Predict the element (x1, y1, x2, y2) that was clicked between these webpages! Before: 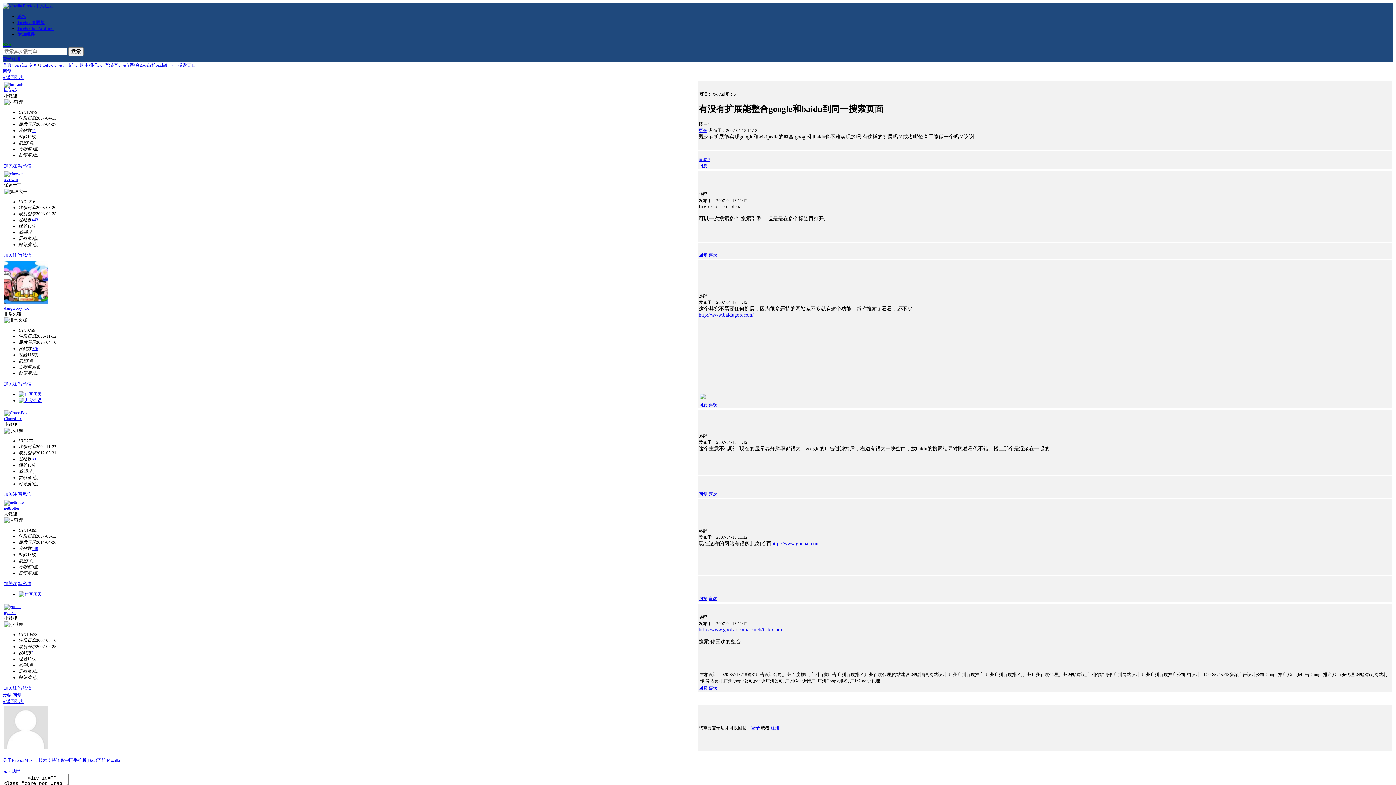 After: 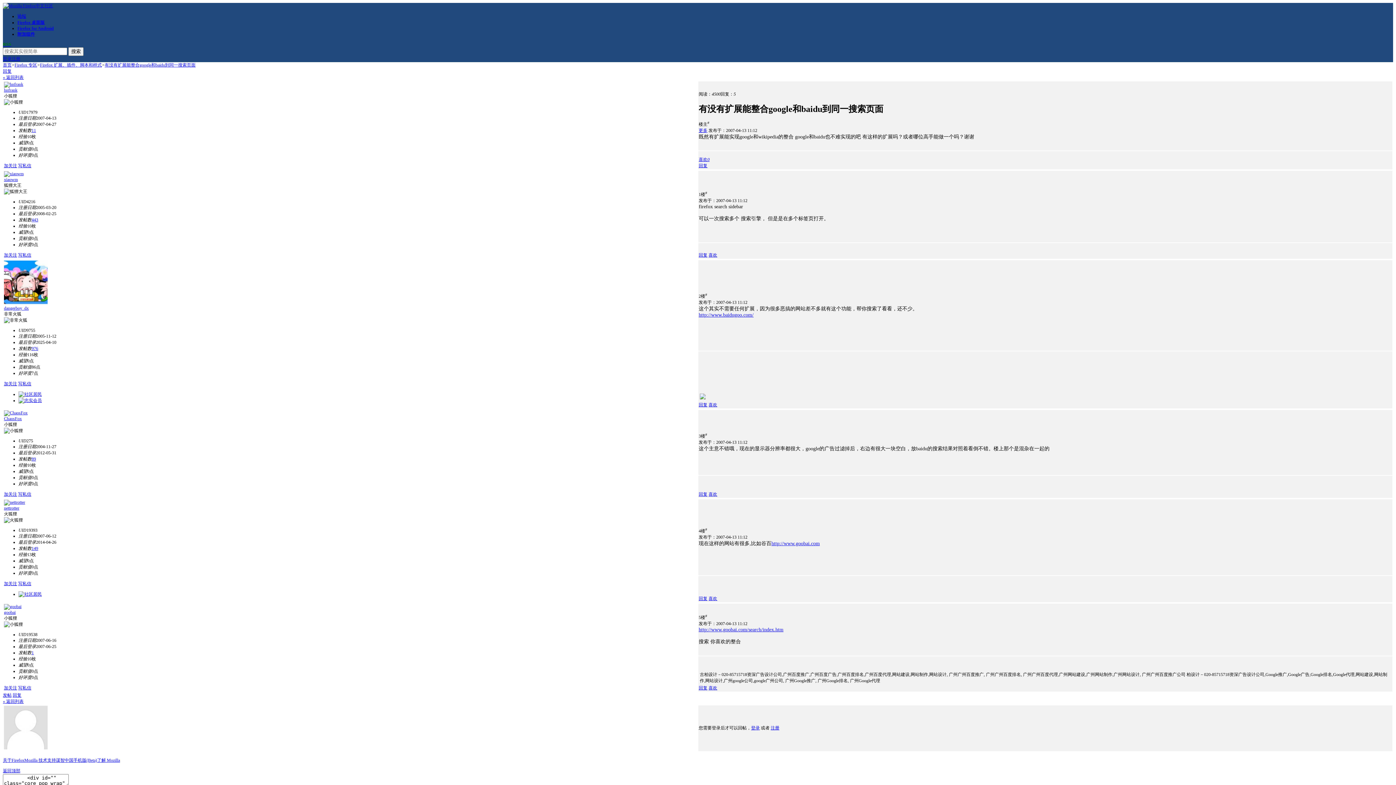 Action: label: http://www.baidugoo.com/ bbox: (698, 312, 753, 317)